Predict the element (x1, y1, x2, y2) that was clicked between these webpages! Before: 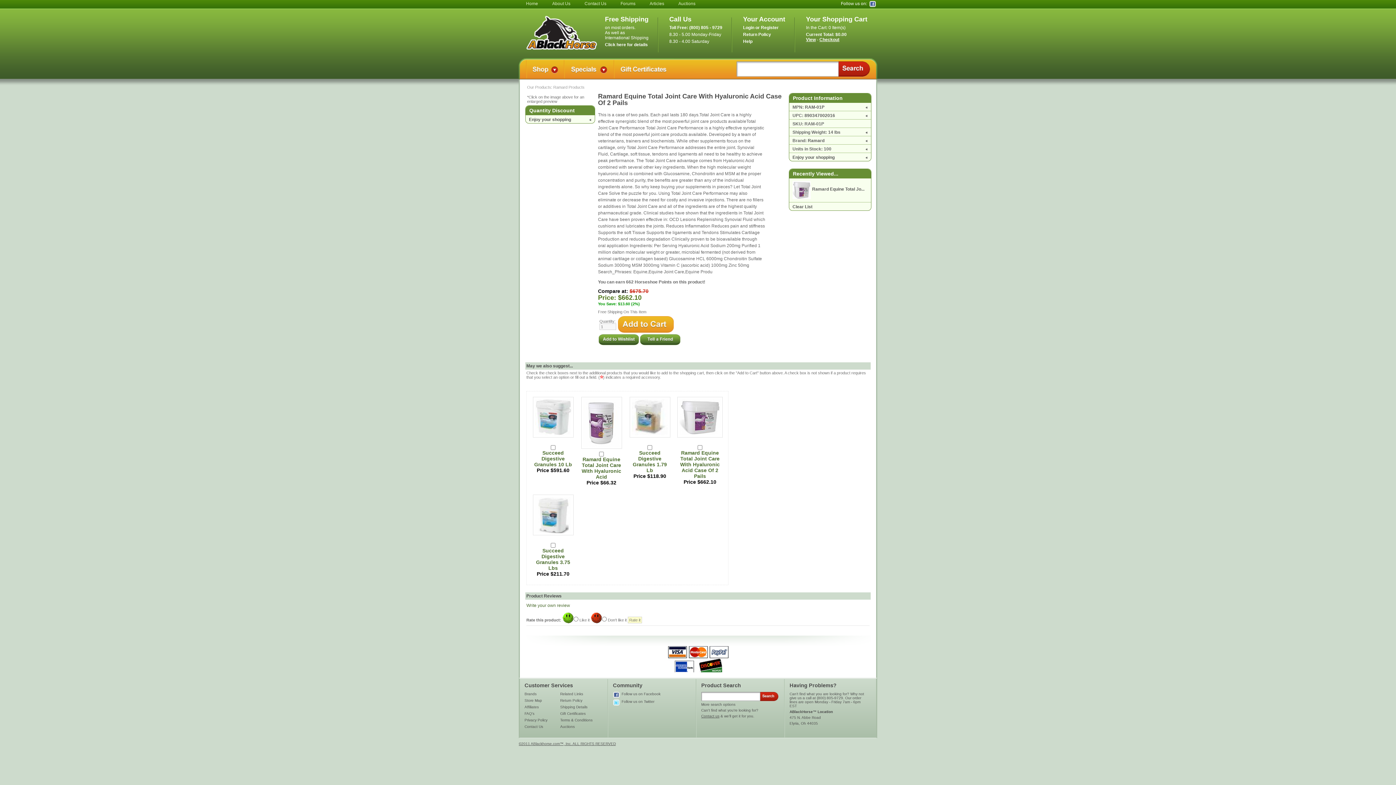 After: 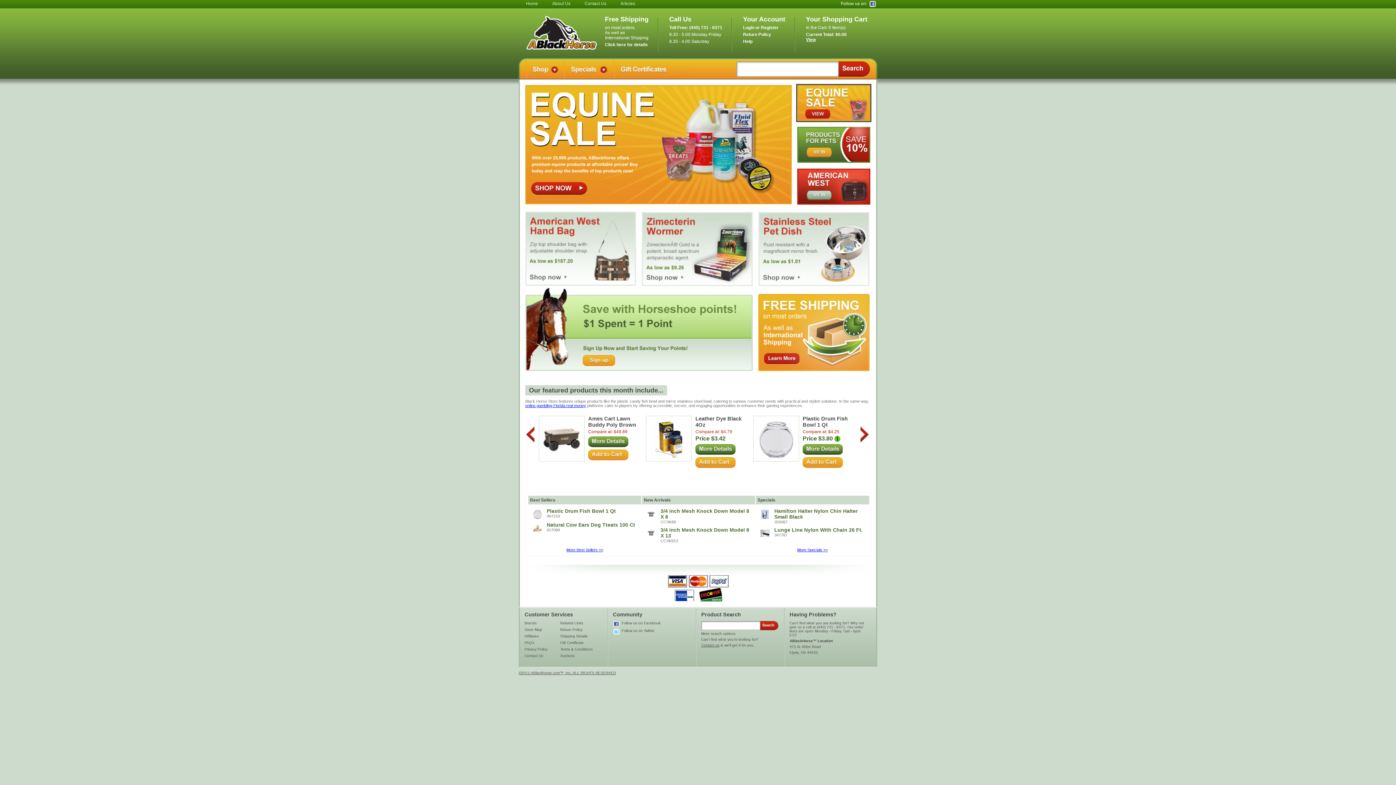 Action: bbox: (677, 433, 722, 438)